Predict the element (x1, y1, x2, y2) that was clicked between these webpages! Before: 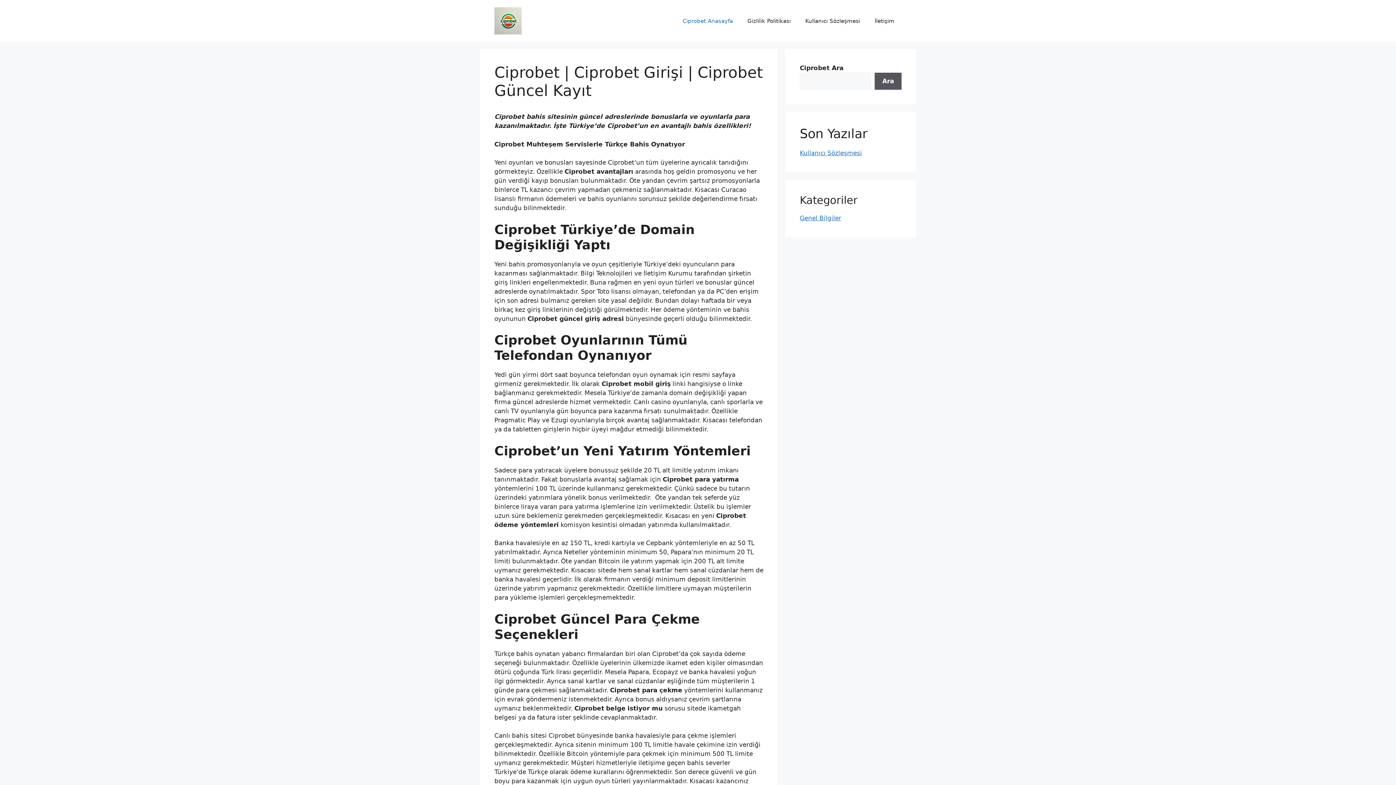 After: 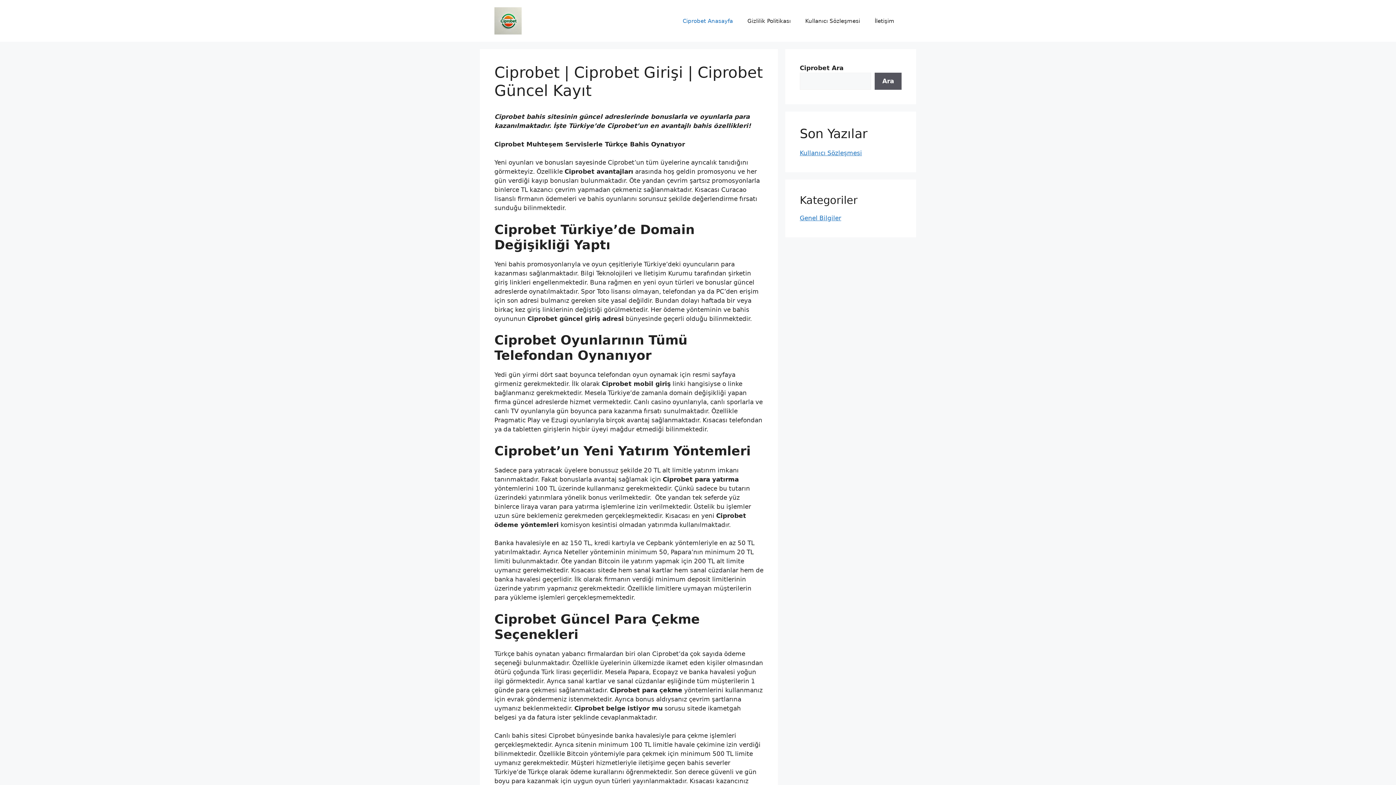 Action: bbox: (494, 16, 521, 24)